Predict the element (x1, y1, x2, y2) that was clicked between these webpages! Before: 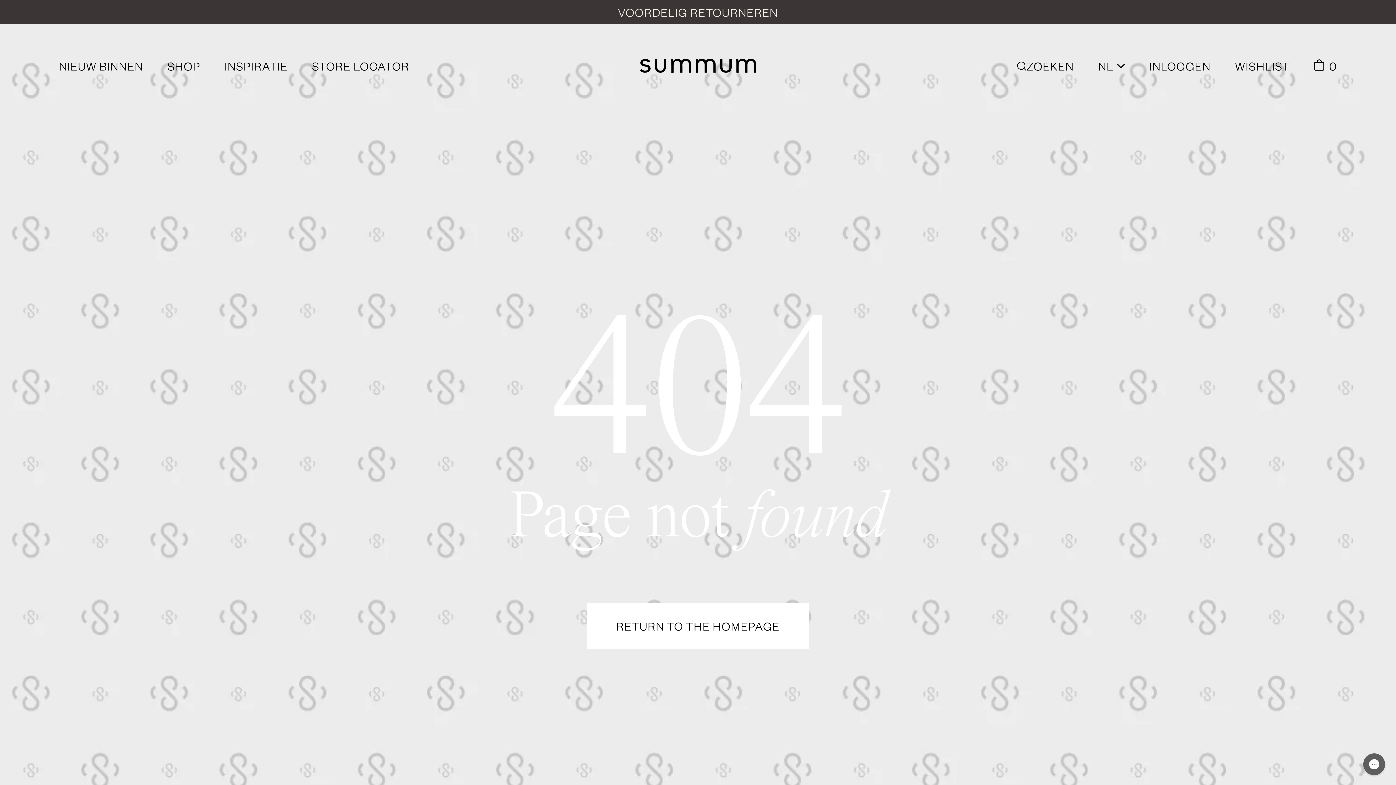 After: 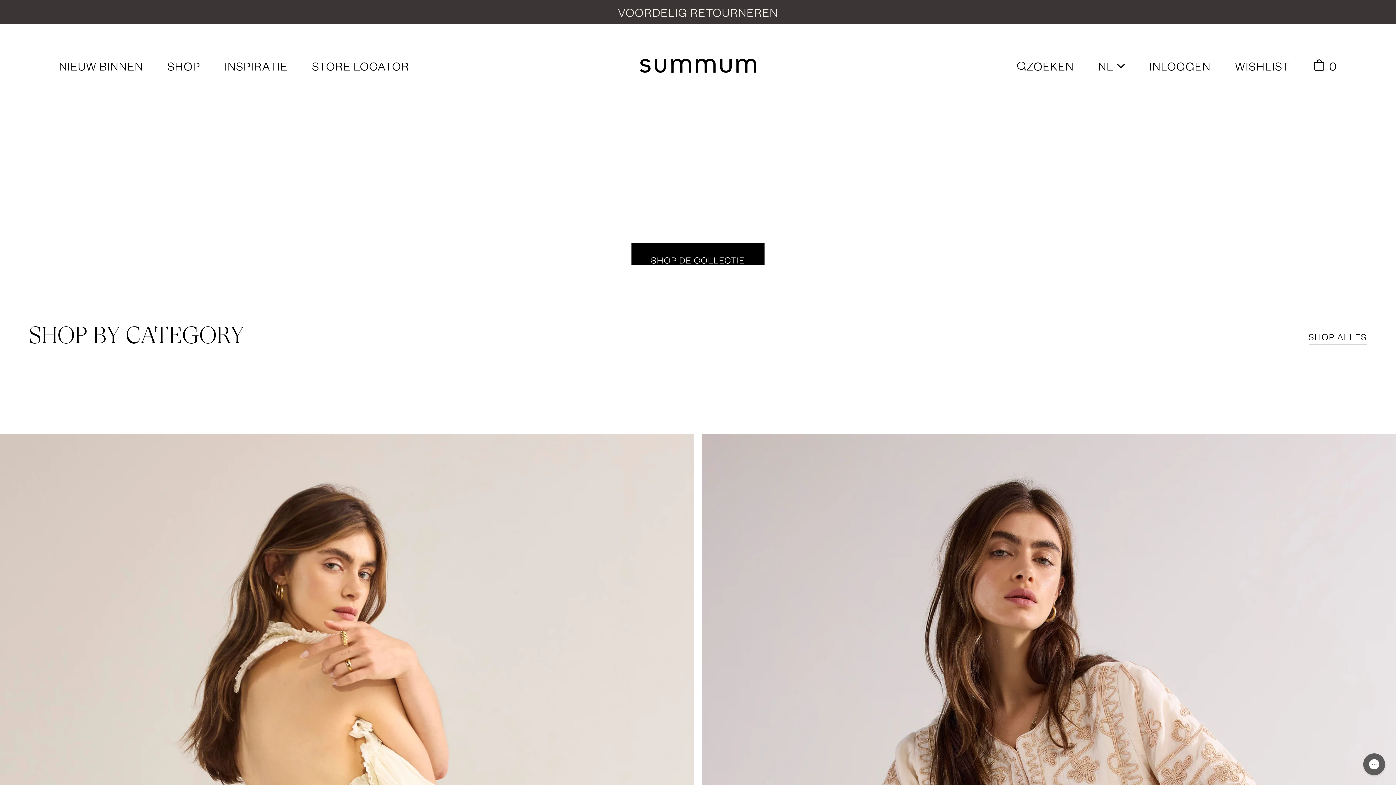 Action: bbox: (545, 561, 851, 691) label: RETURN TO THE HOMEPAGE